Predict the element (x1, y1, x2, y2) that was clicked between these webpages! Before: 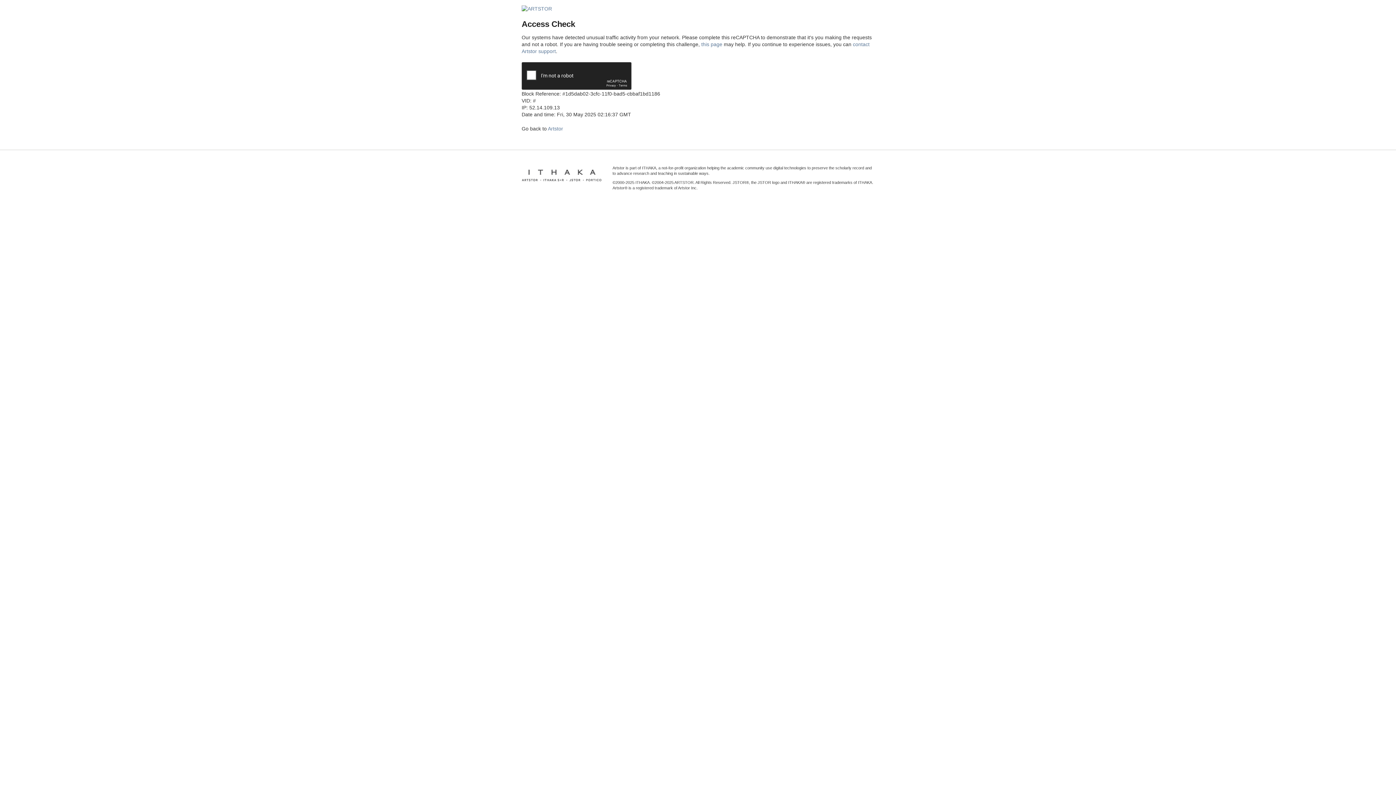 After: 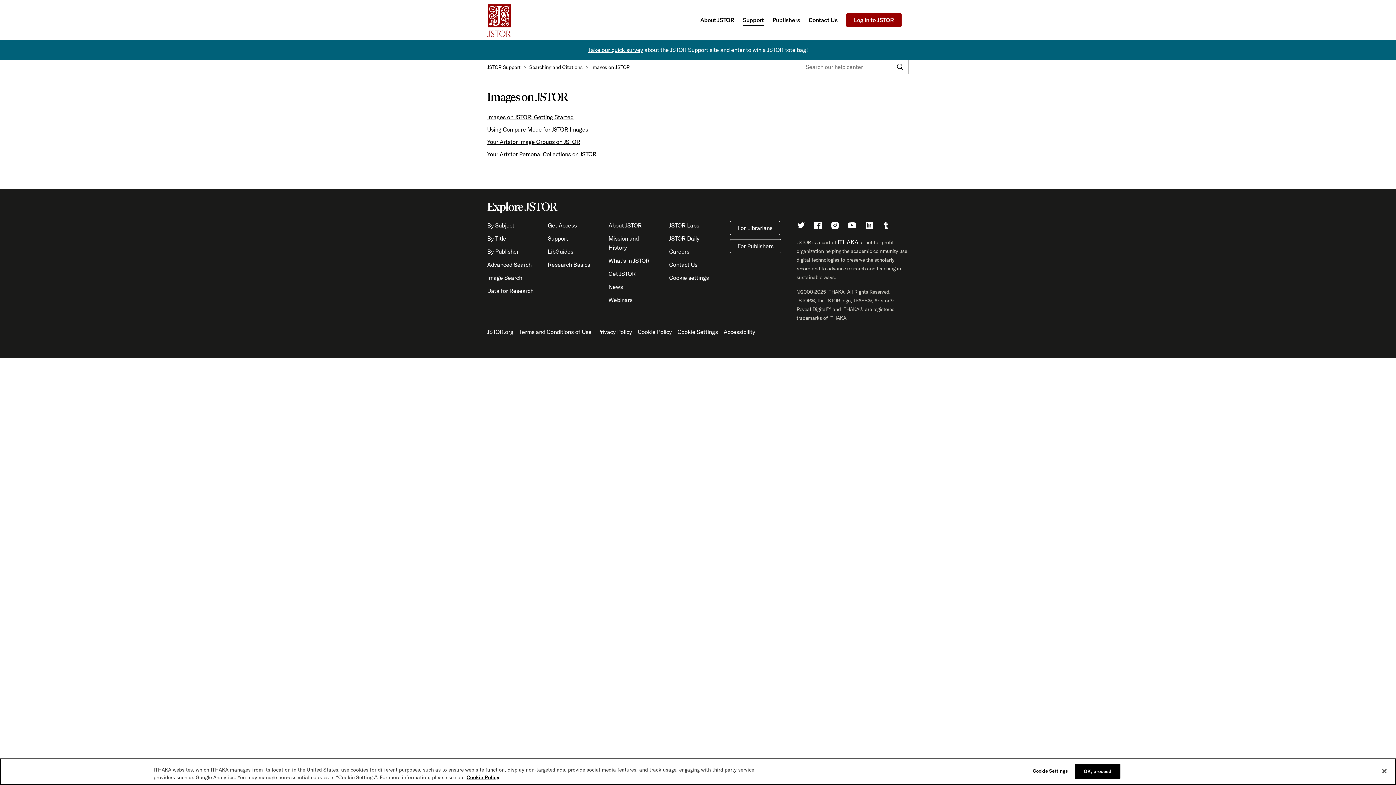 Action: label: this page bbox: (701, 41, 722, 47)